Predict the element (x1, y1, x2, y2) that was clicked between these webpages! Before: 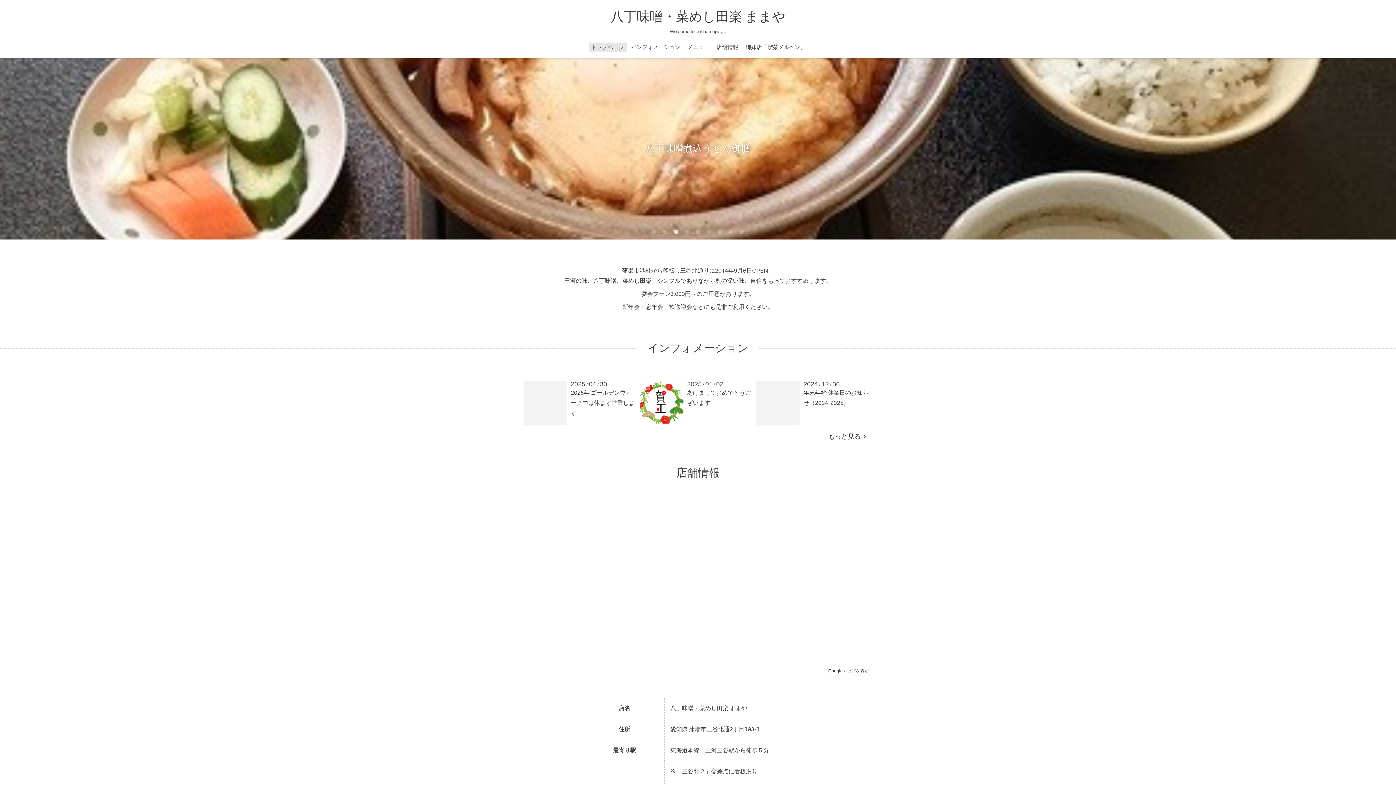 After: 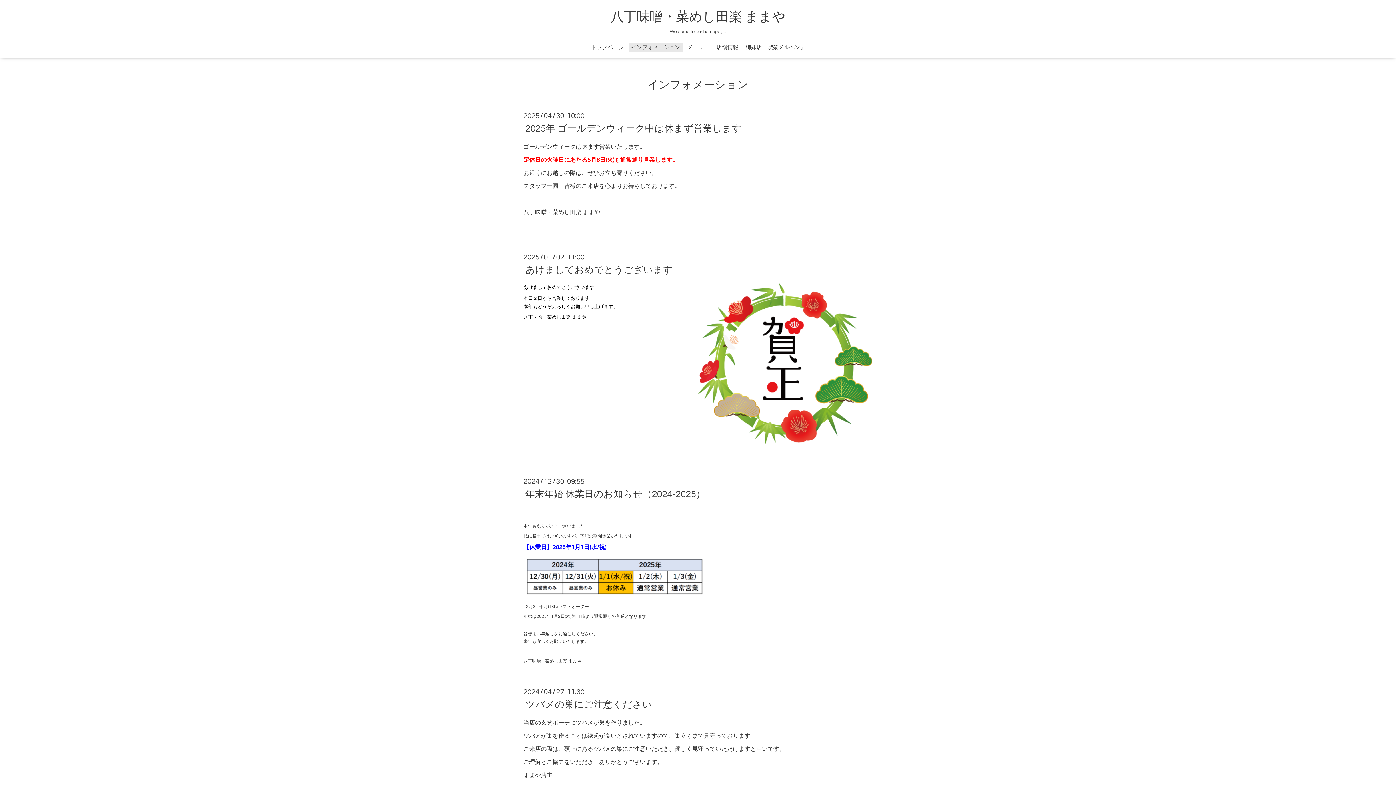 Action: label: もっと見る   bbox: (821, 428, 872, 444)